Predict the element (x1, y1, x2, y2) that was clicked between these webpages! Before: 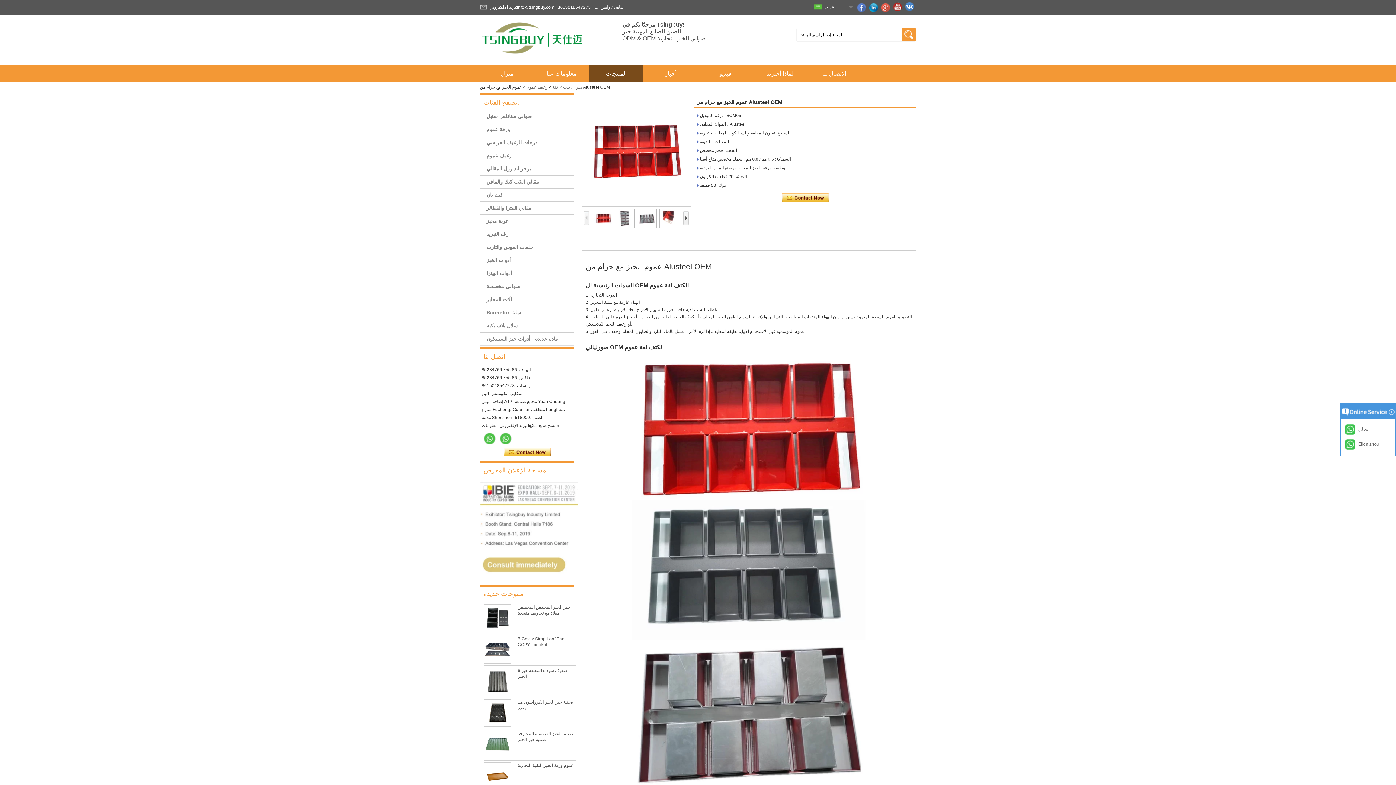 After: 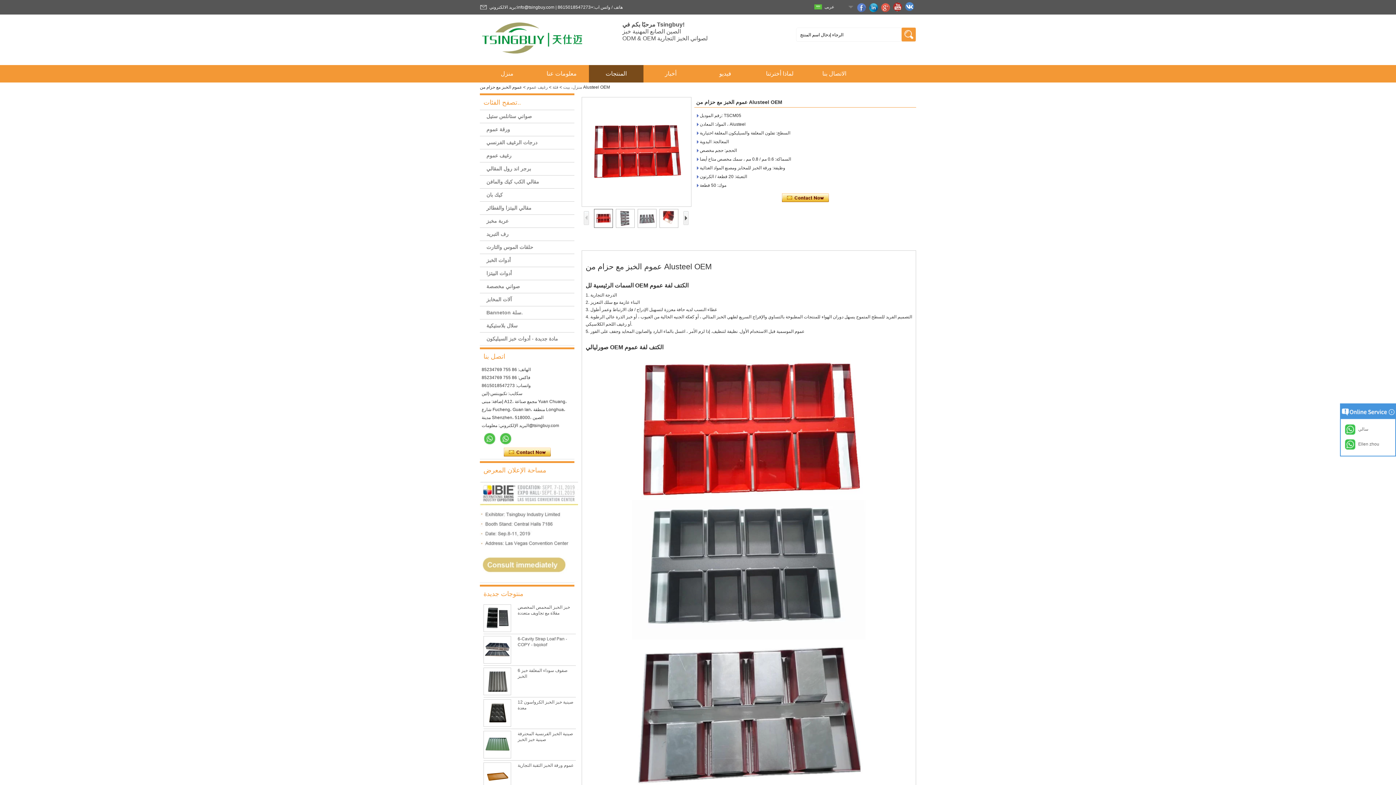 Action: bbox: (869, 2, 880, 13)